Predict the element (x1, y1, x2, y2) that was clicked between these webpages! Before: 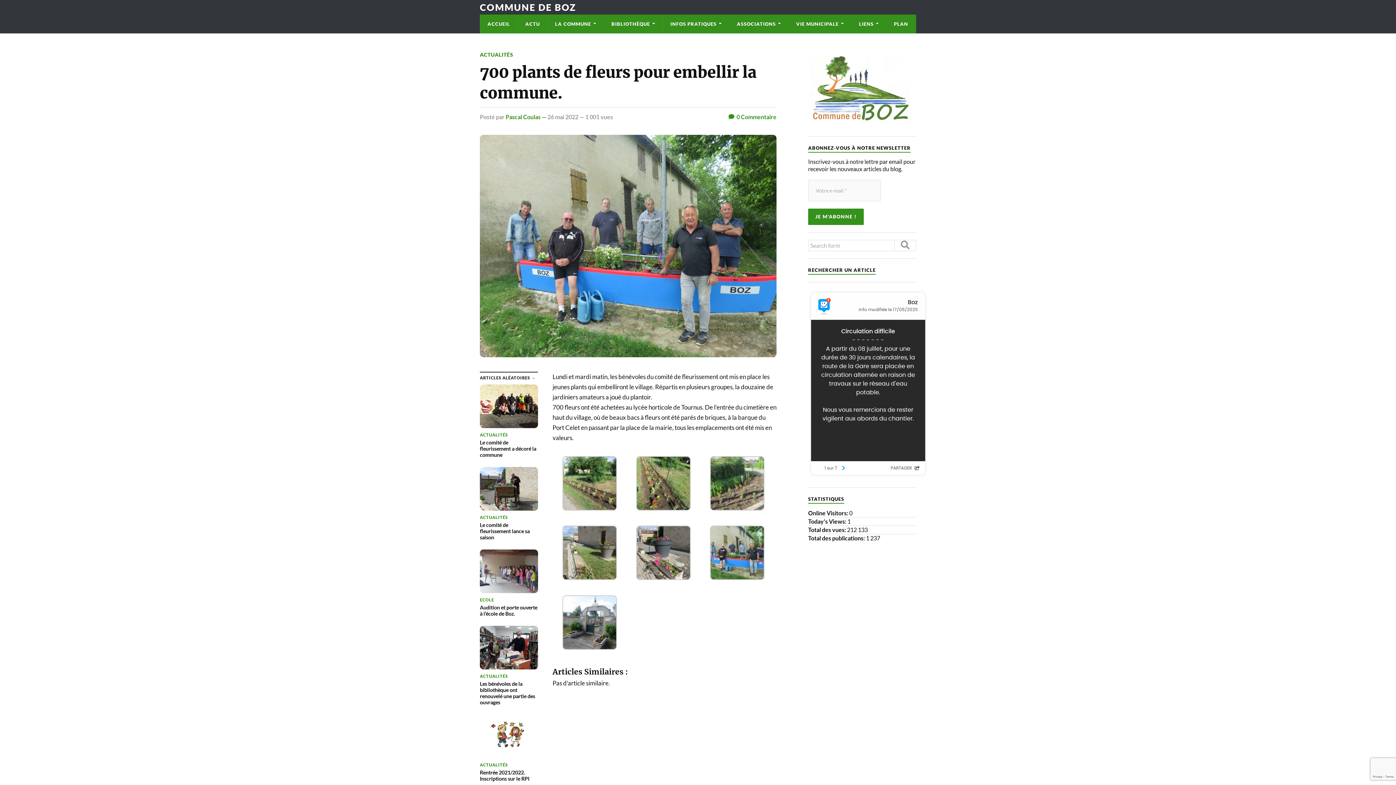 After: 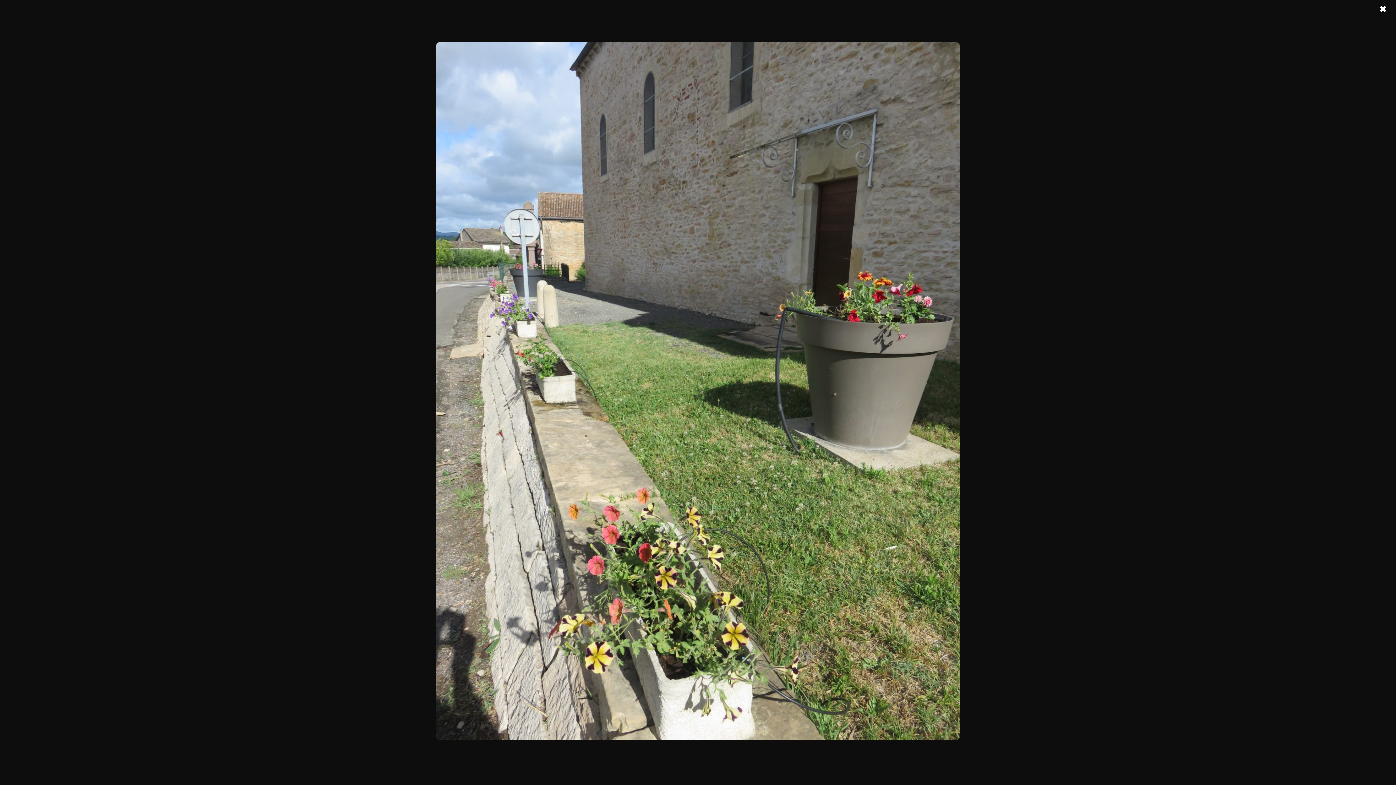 Action: bbox: (562, 574, 616, 581)